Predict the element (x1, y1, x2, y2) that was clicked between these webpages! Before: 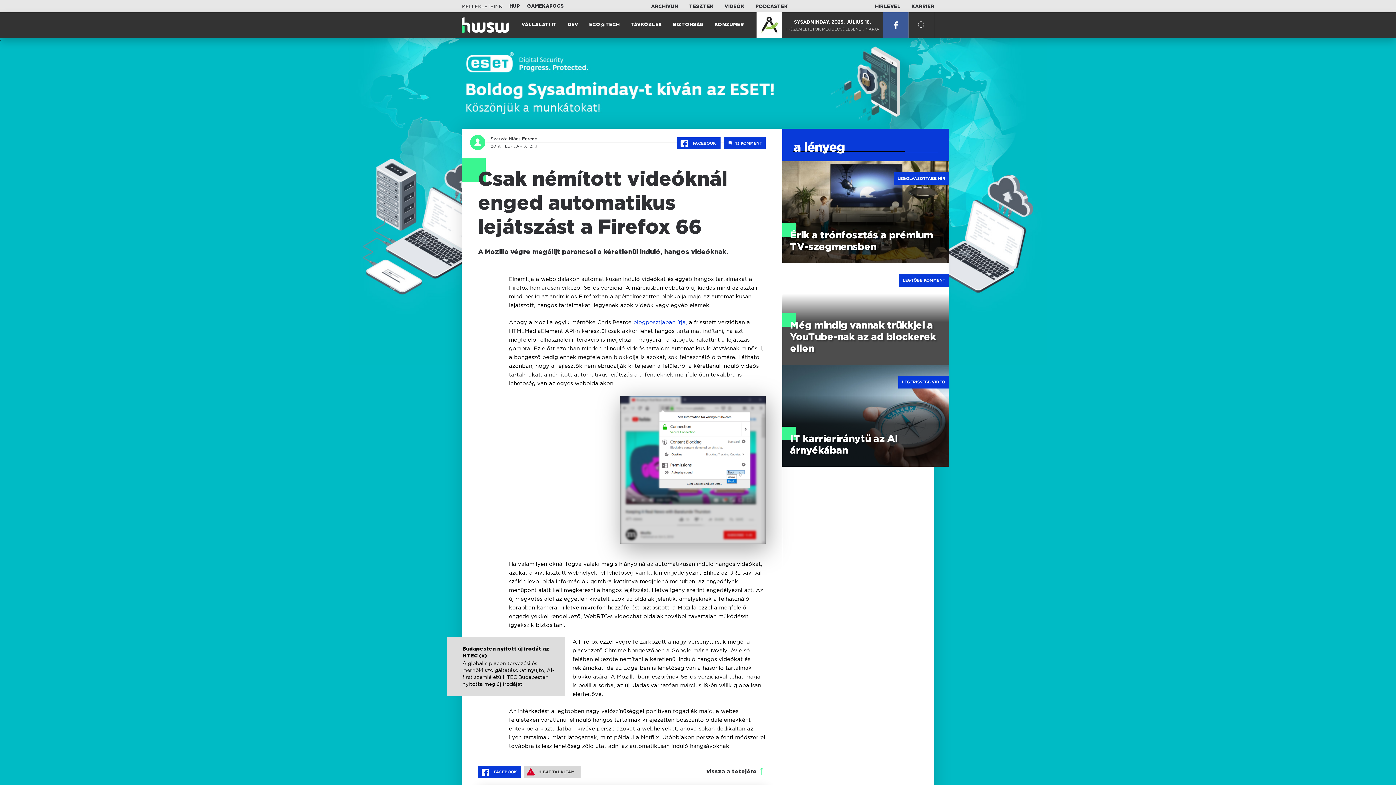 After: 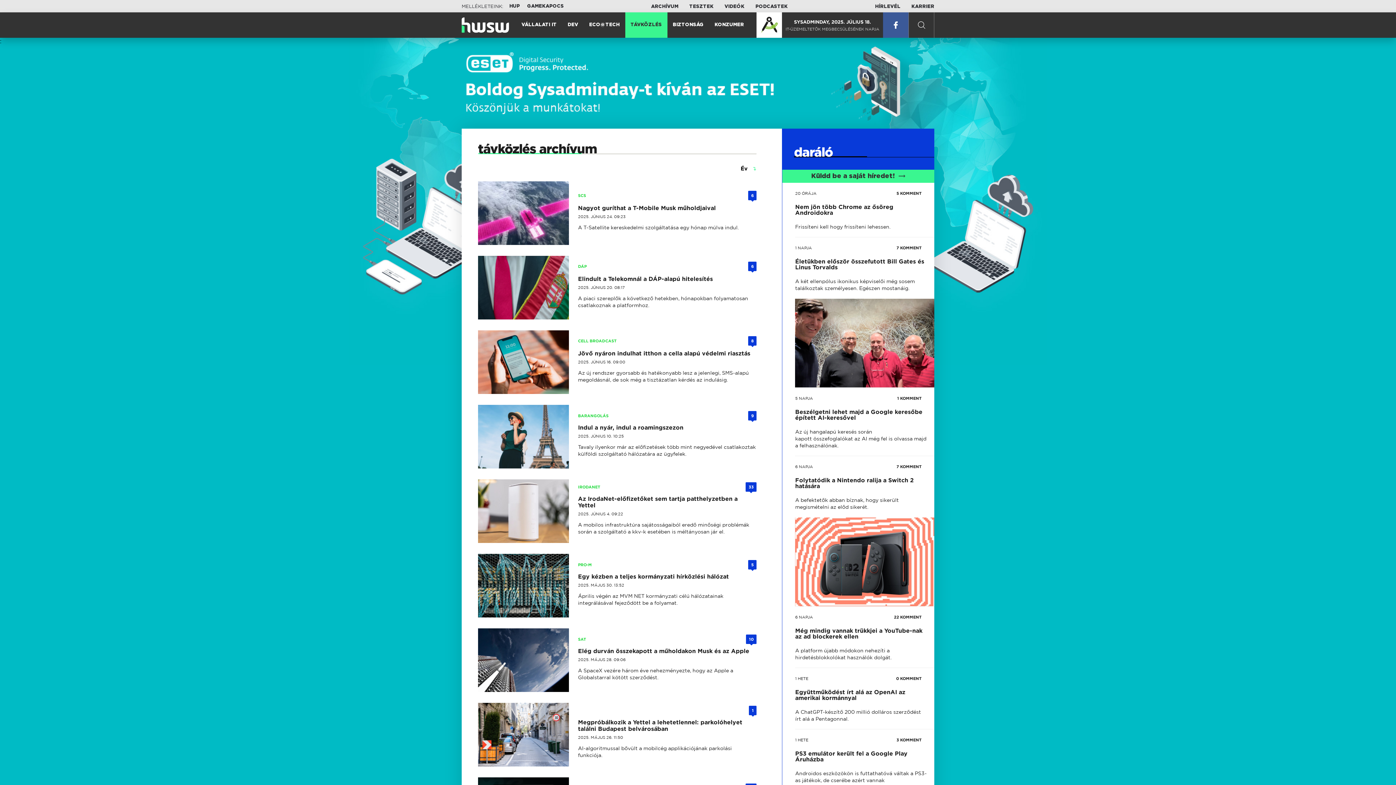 Action: label: TÁVKÖZLÉS bbox: (625, 11, 667, 38)